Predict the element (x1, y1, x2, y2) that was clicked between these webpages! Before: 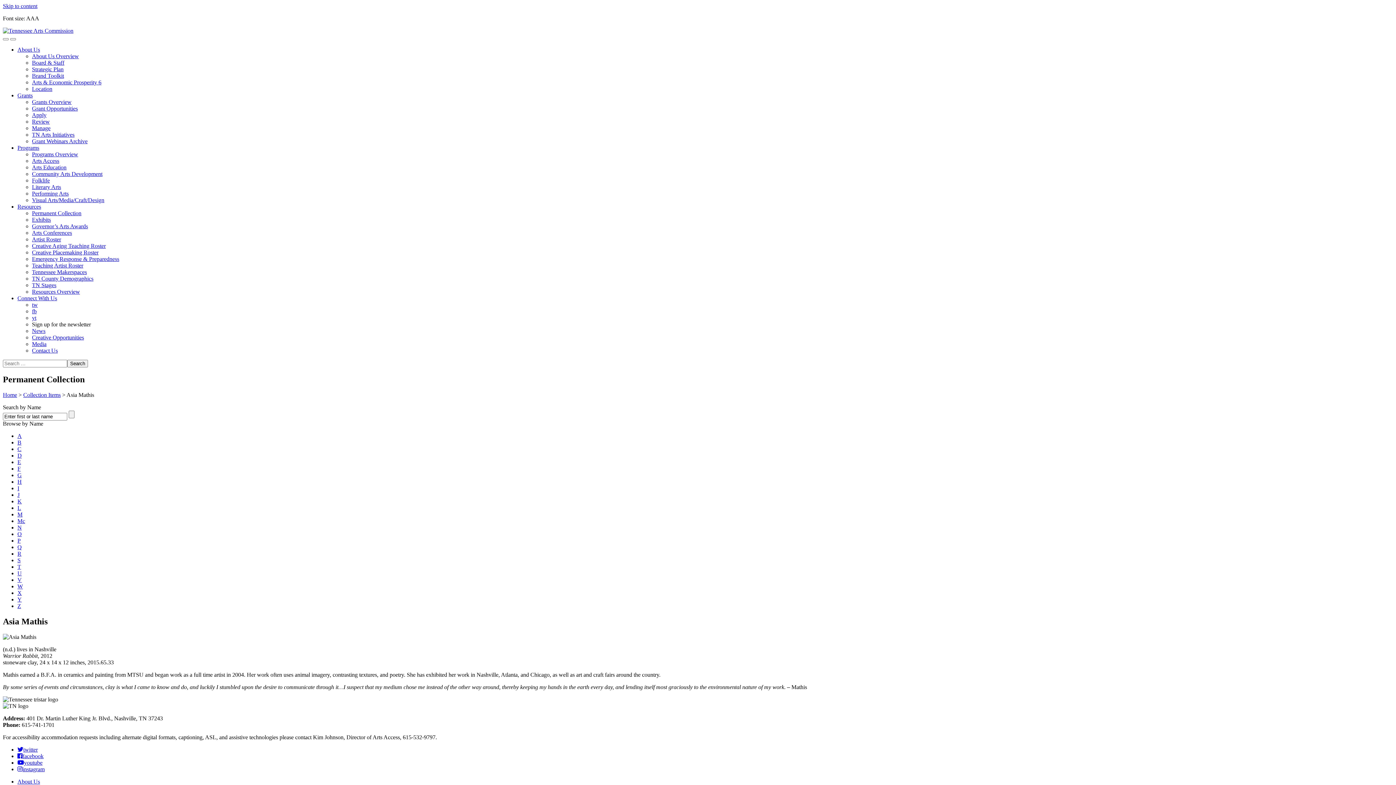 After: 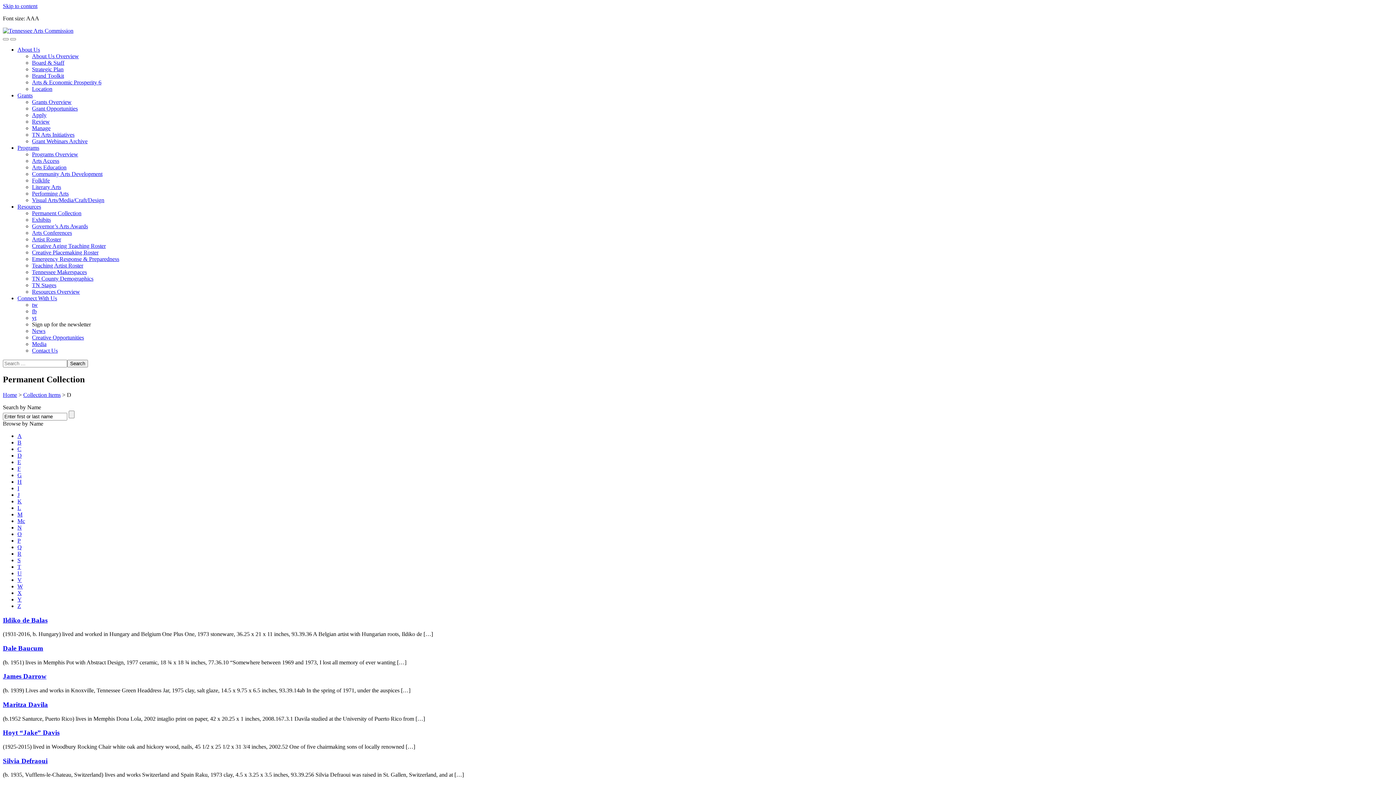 Action: label: D bbox: (17, 452, 21, 458)